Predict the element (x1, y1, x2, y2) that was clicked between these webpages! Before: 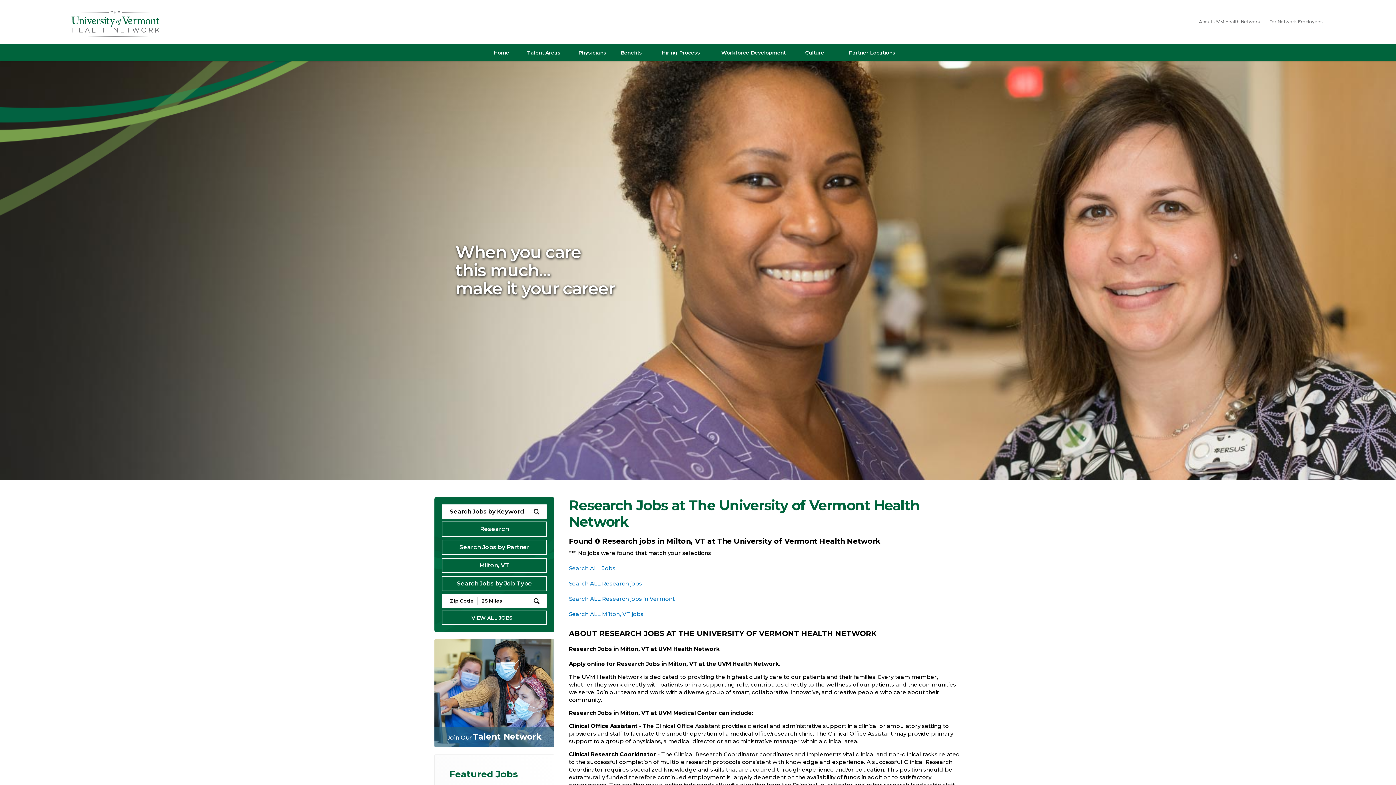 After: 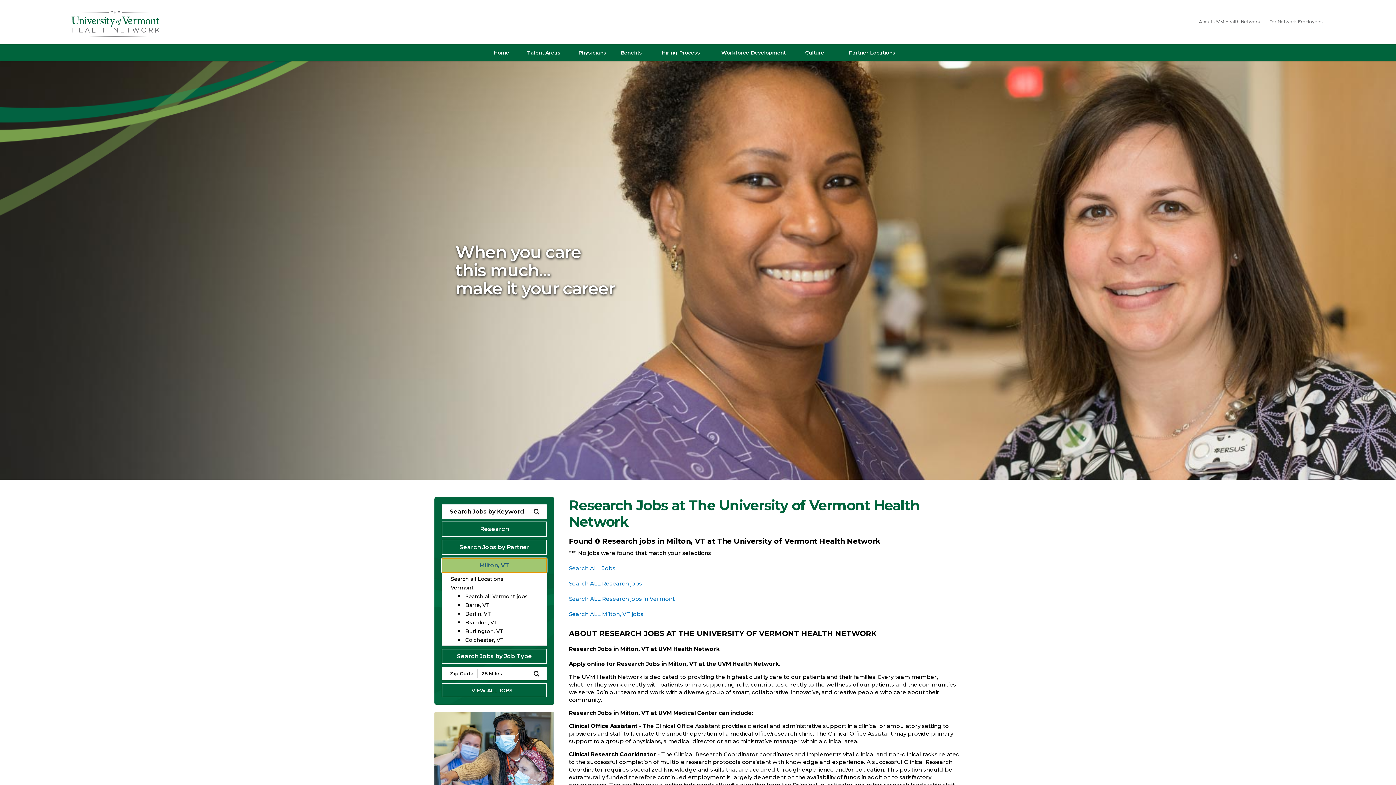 Action: bbox: (441, 558, 547, 573) label: Milton, VT